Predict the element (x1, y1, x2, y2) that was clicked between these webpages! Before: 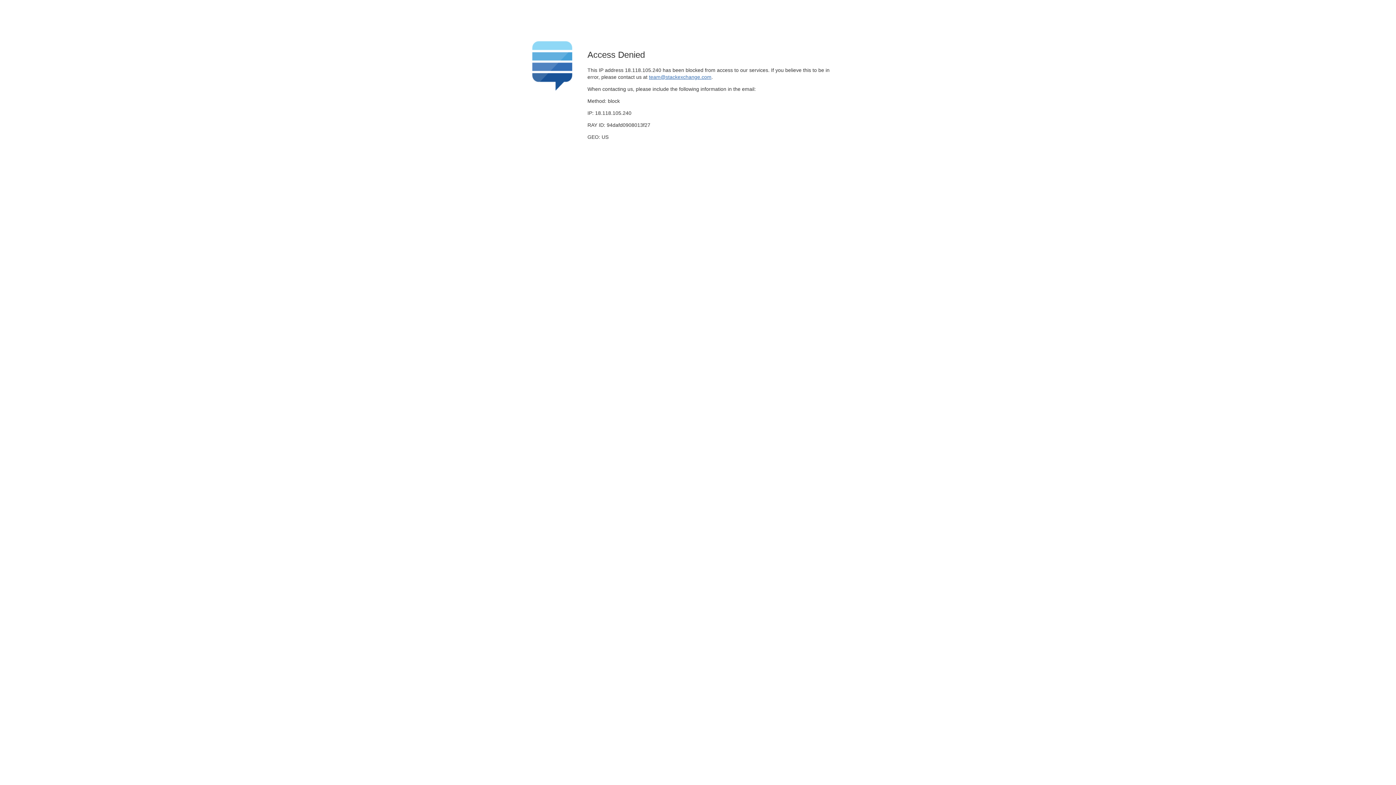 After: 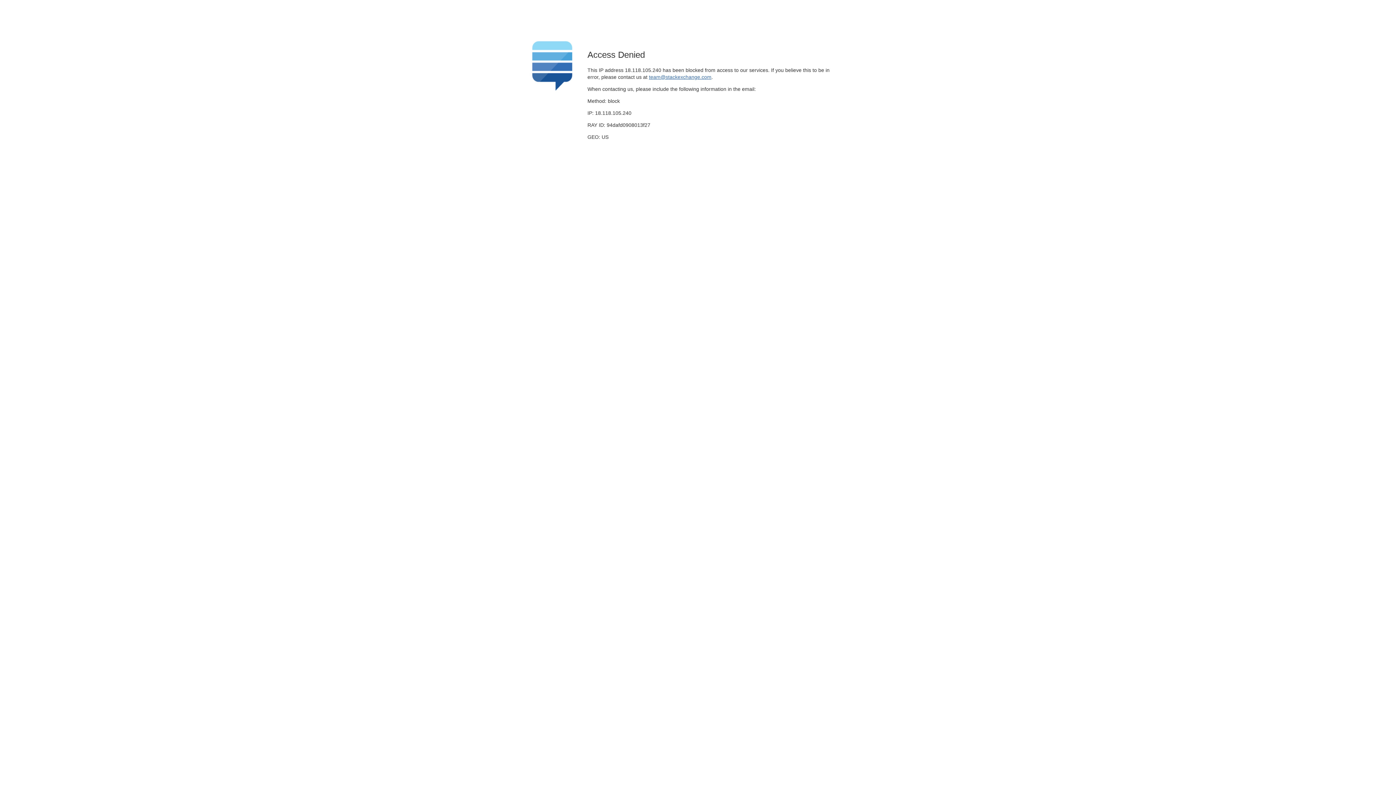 Action: bbox: (649, 74, 711, 79) label: team@stackexchange.com